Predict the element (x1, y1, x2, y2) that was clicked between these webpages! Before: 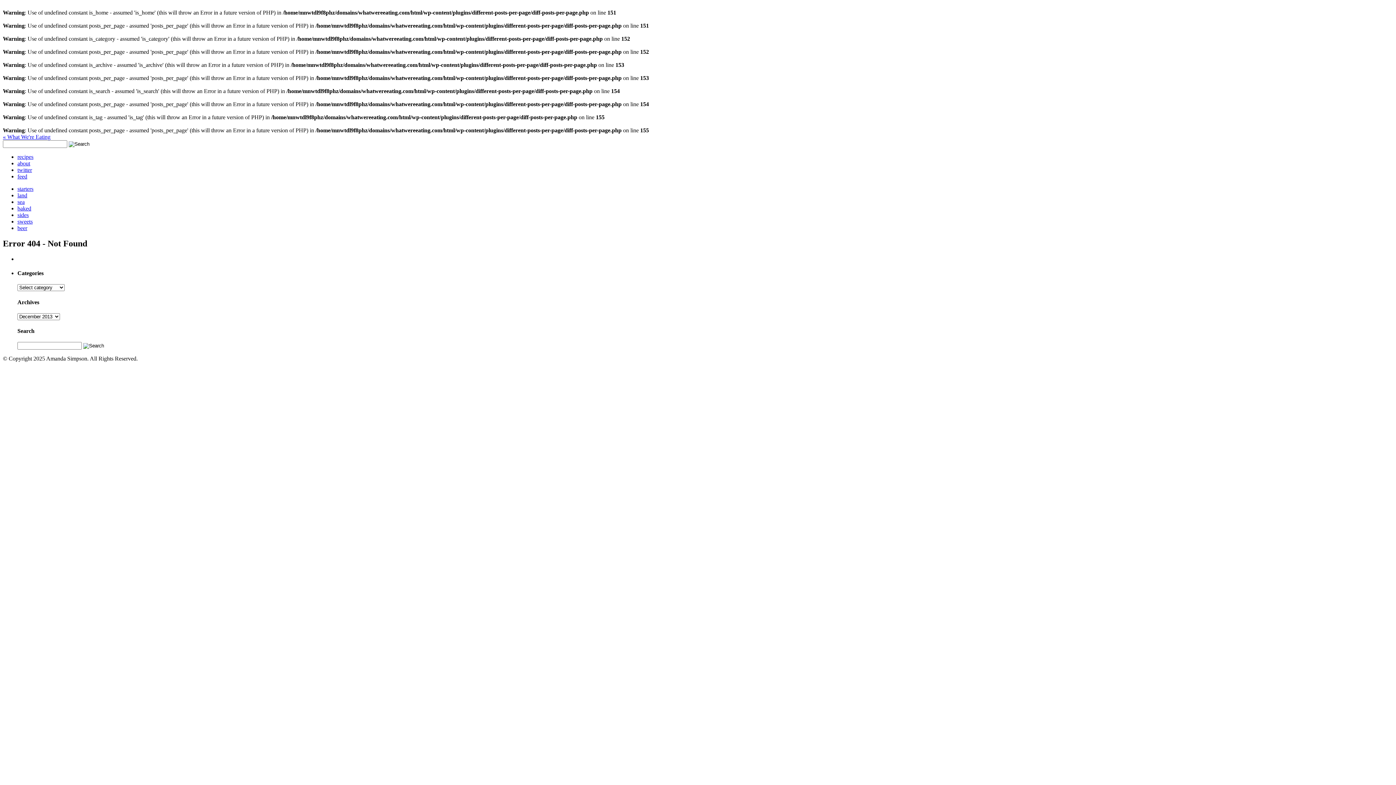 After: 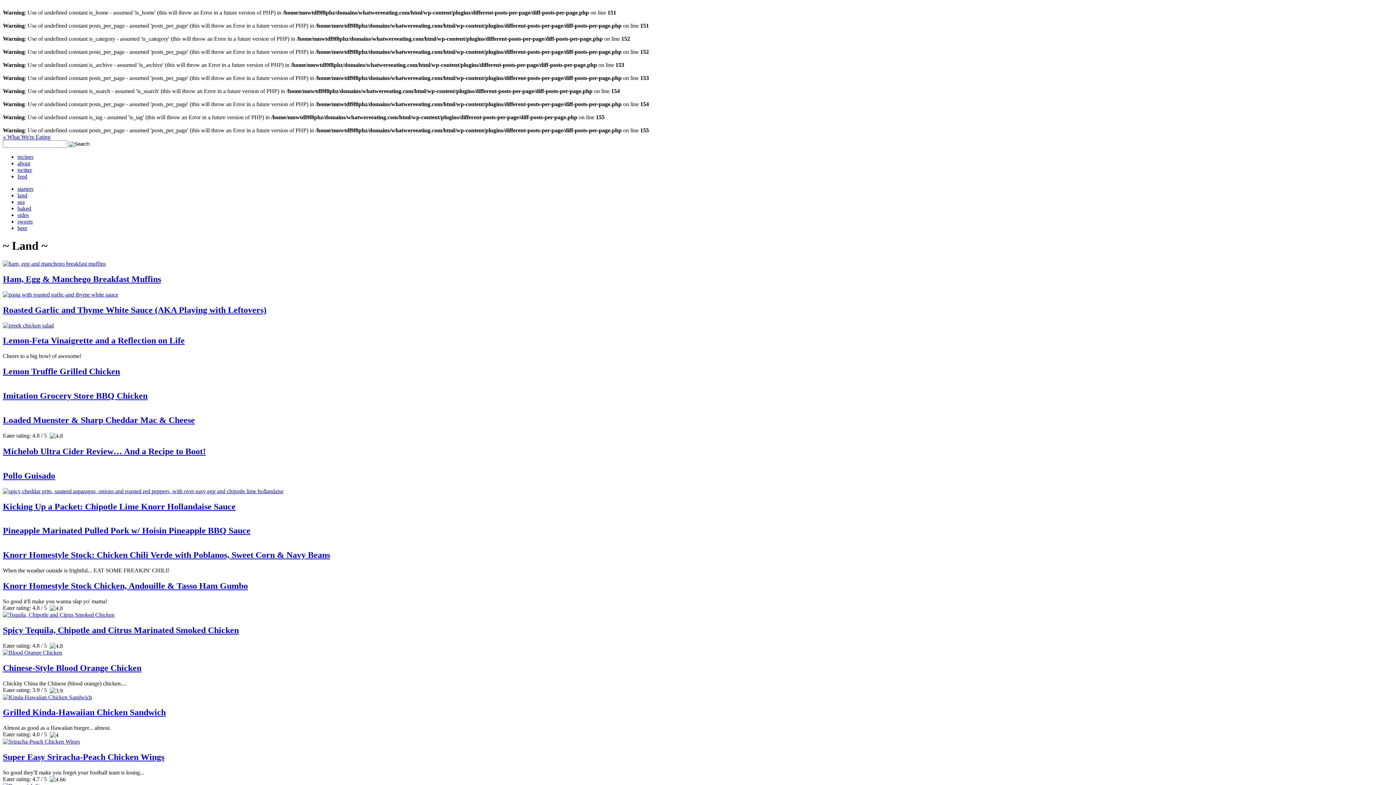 Action: label: land bbox: (17, 192, 27, 198)